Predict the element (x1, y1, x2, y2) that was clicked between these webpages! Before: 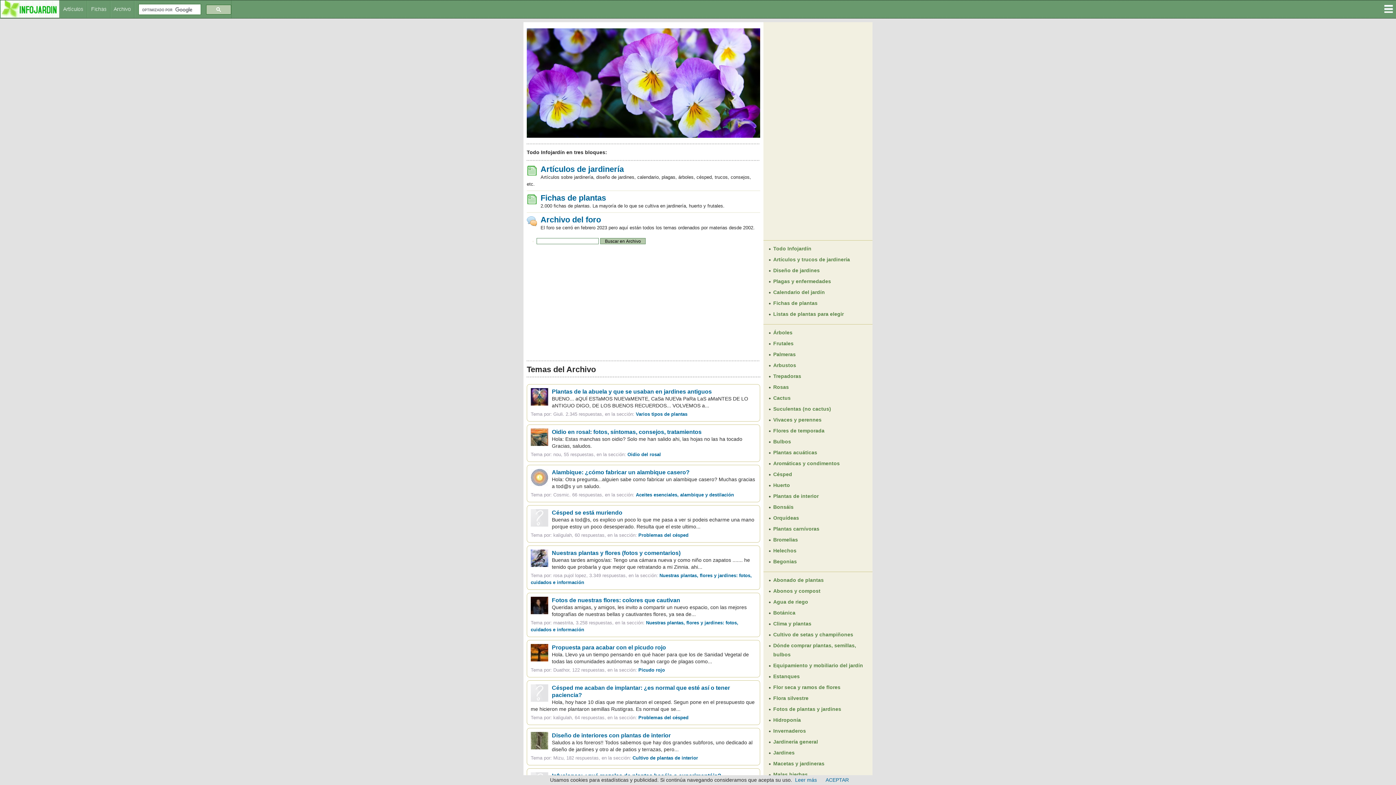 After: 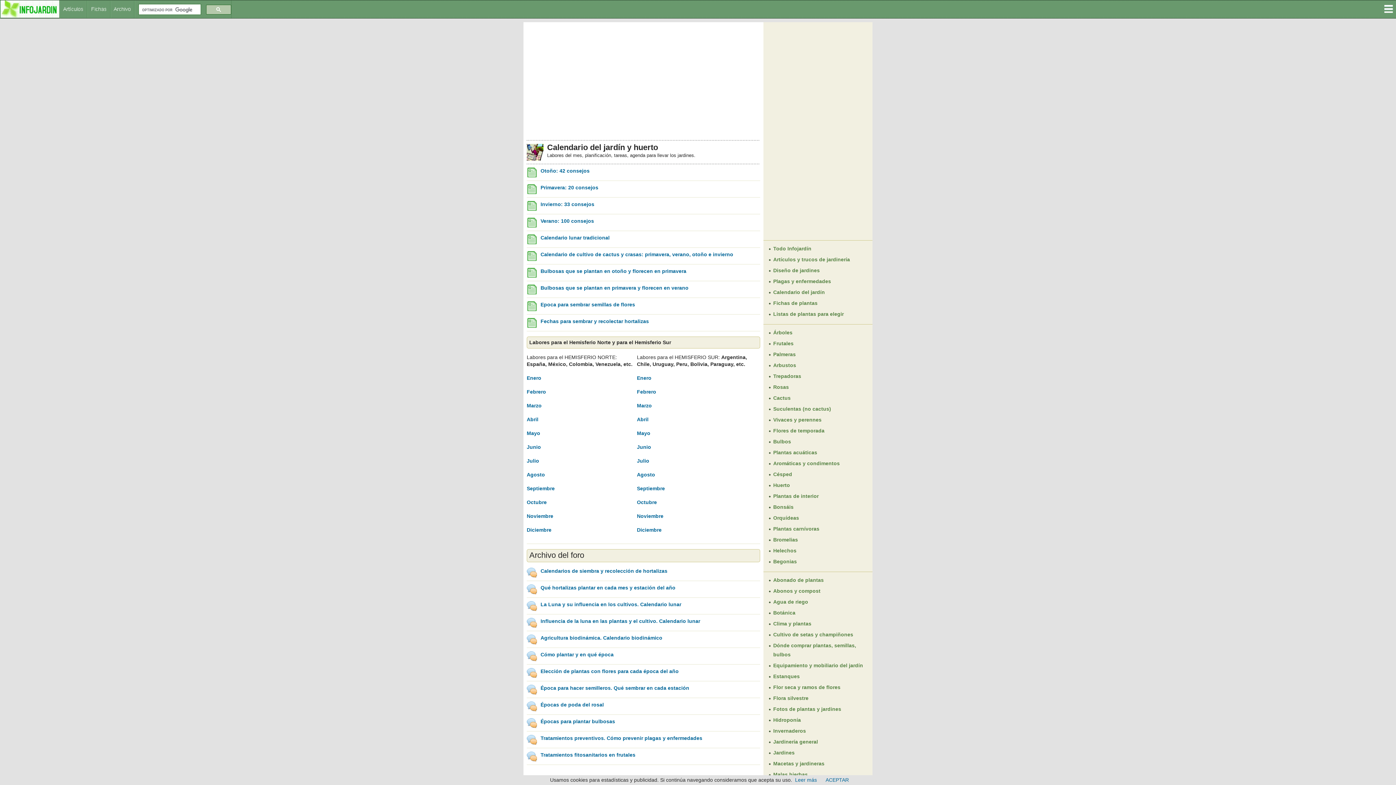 Action: bbox: (773, 289, 825, 295) label: Calendario del jardín